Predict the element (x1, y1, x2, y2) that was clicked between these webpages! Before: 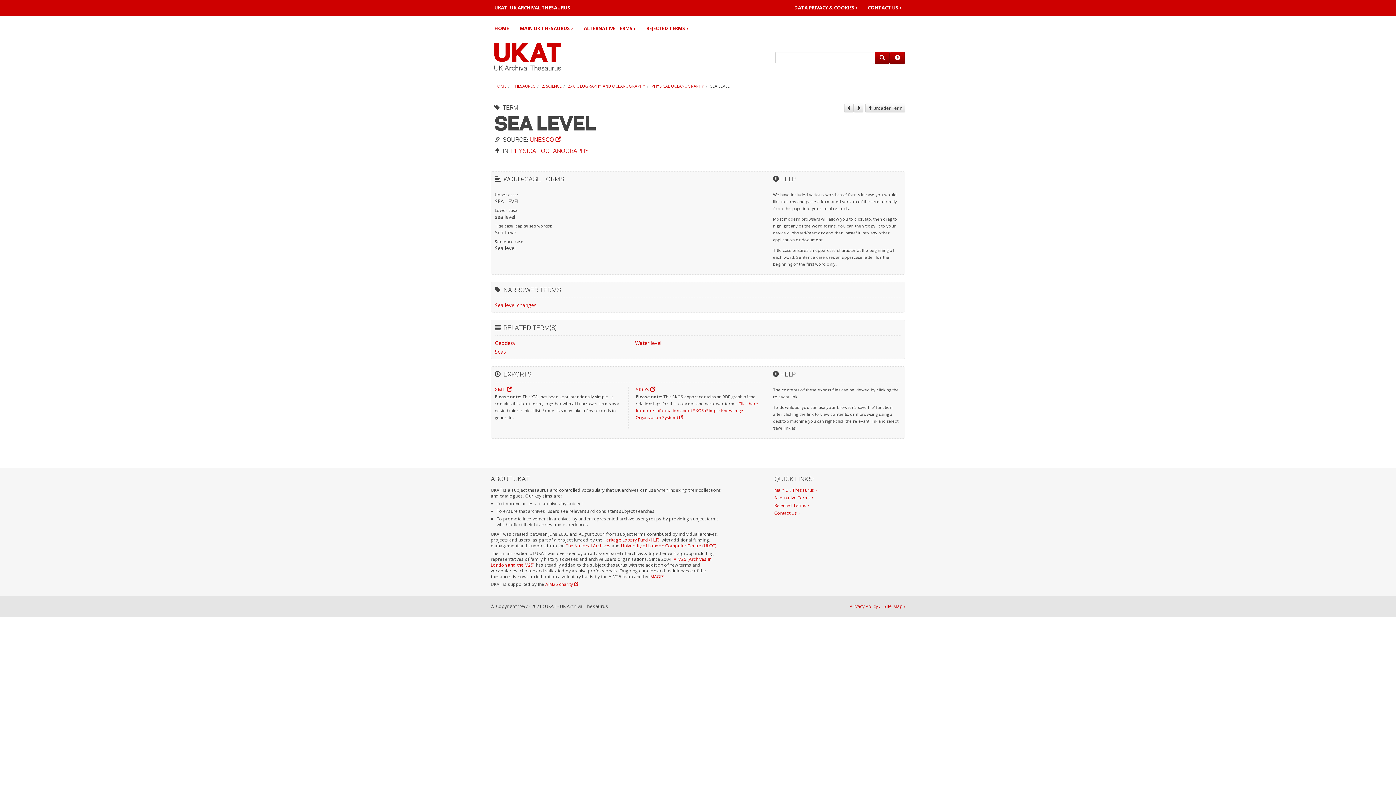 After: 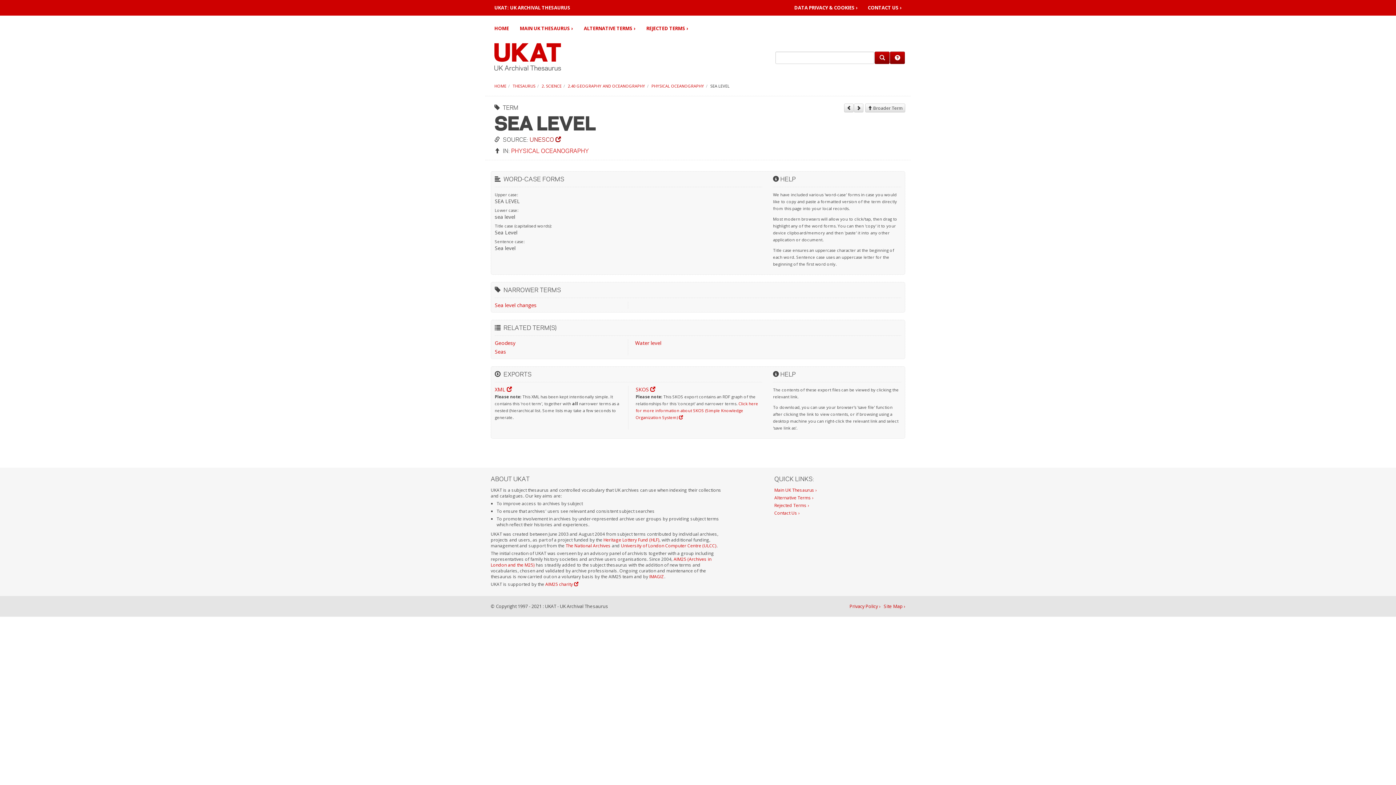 Action: bbox: (529, 136, 561, 142) label: UNESCO 